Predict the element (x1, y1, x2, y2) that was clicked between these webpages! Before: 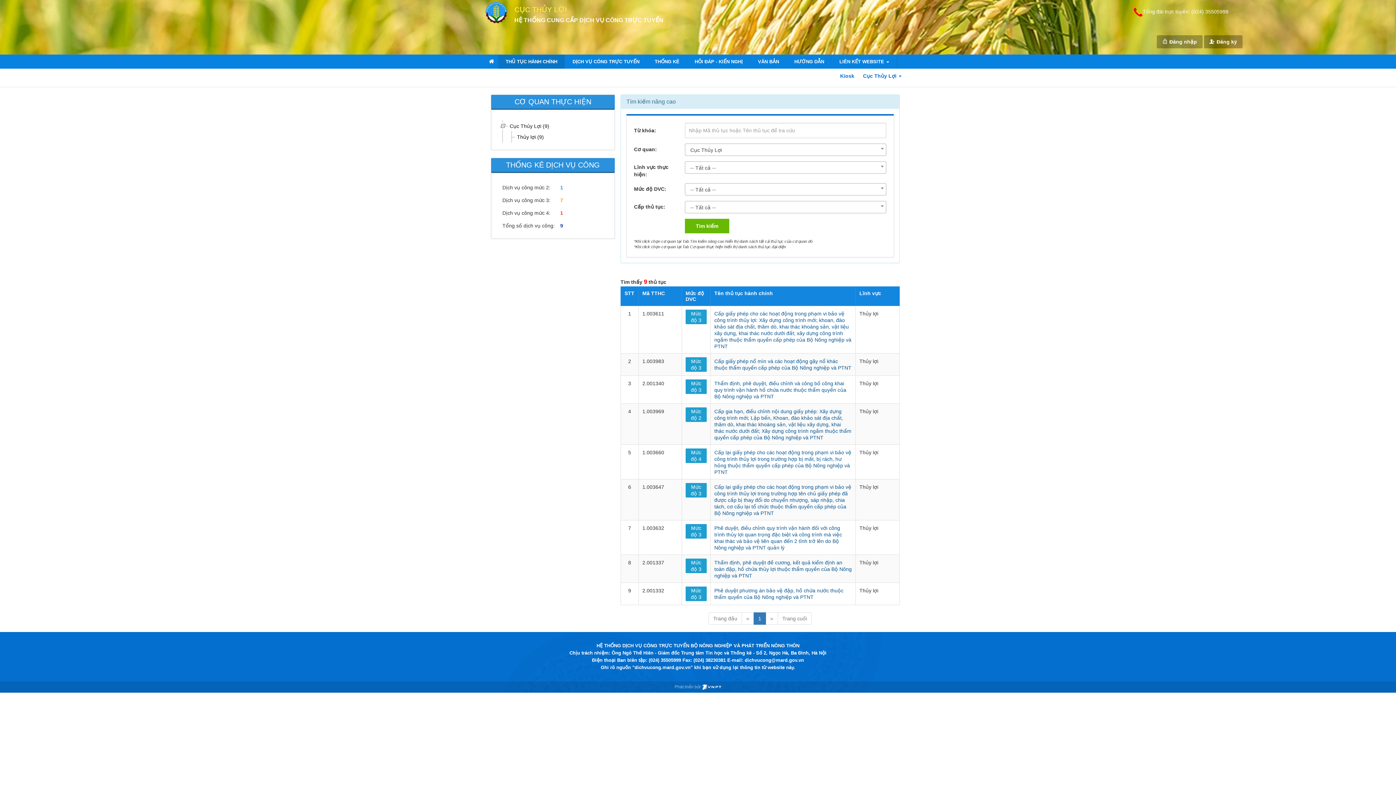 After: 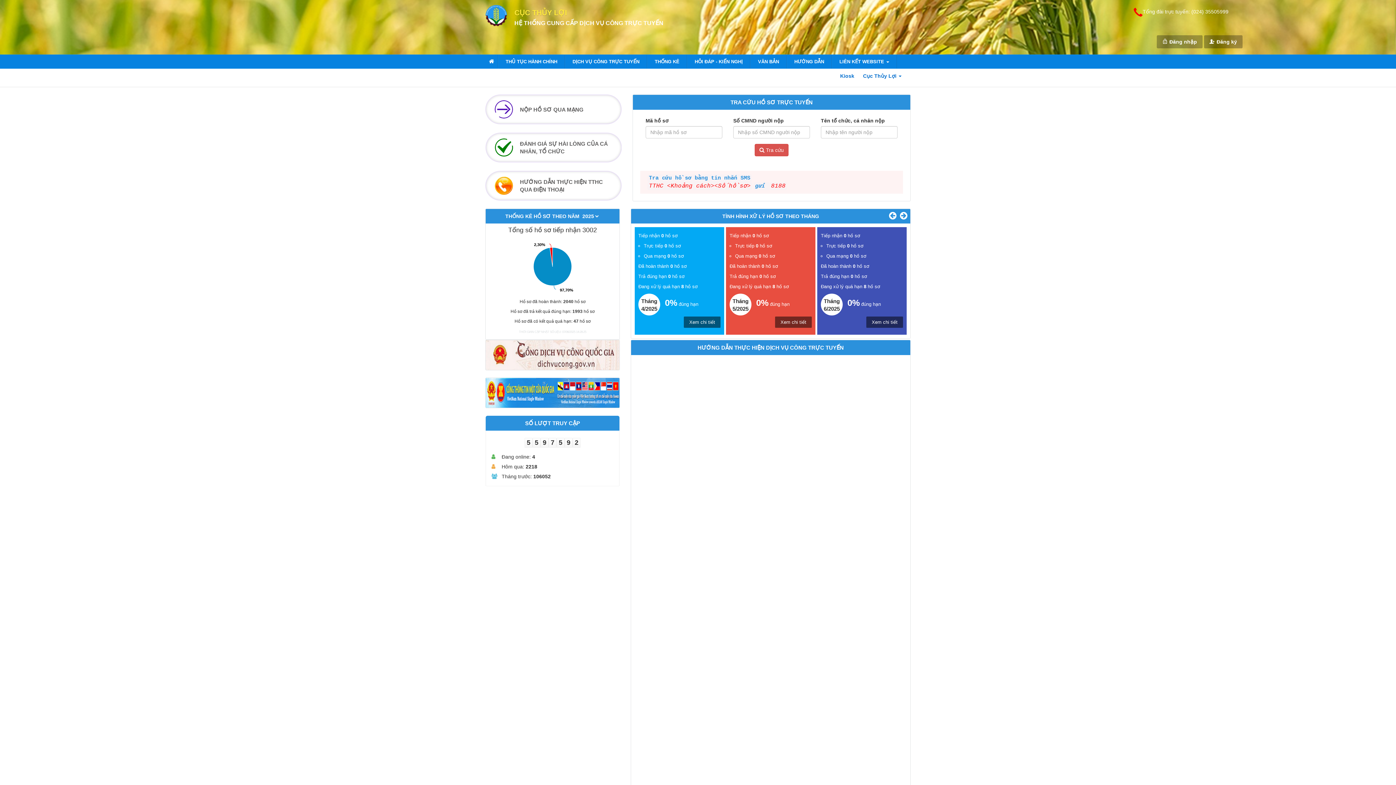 Action: bbox: (485, 54, 497, 67)